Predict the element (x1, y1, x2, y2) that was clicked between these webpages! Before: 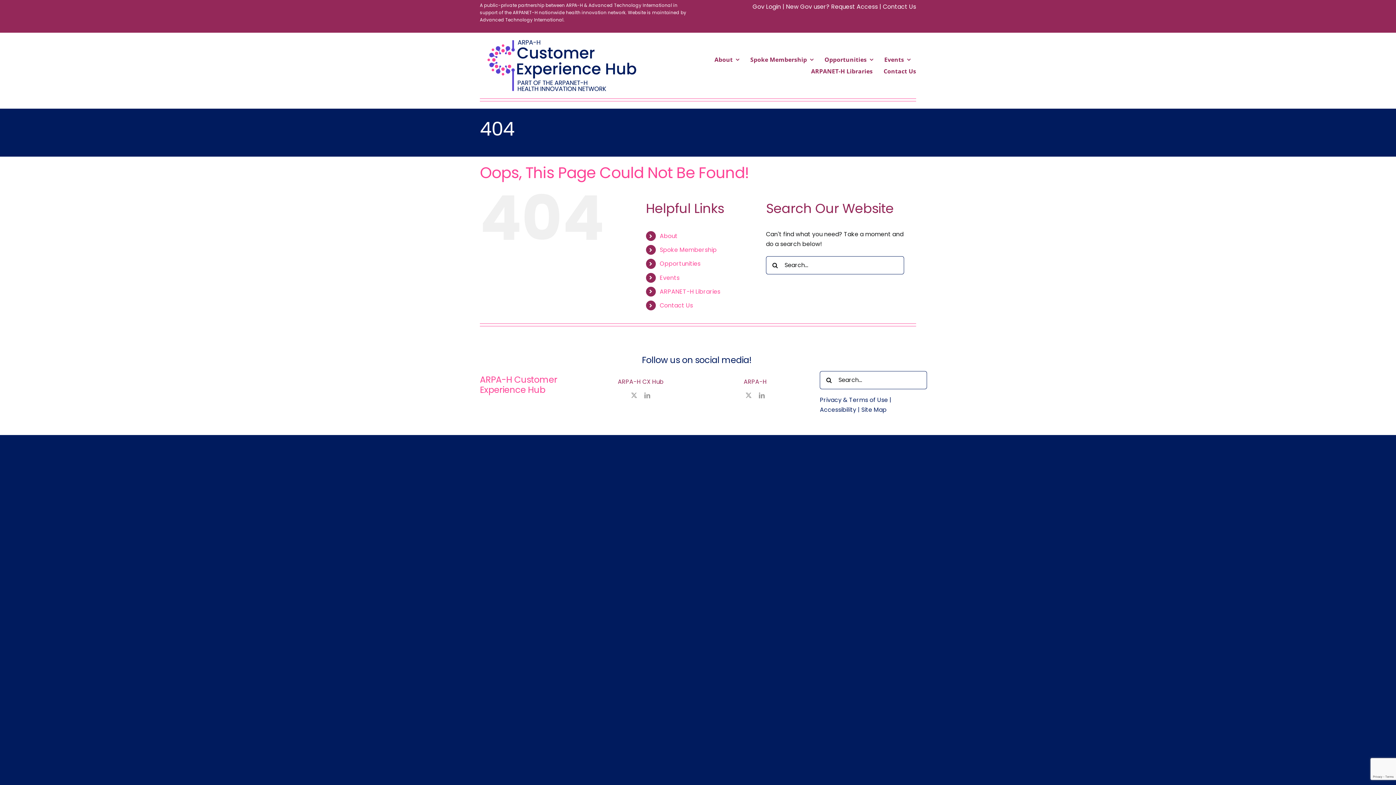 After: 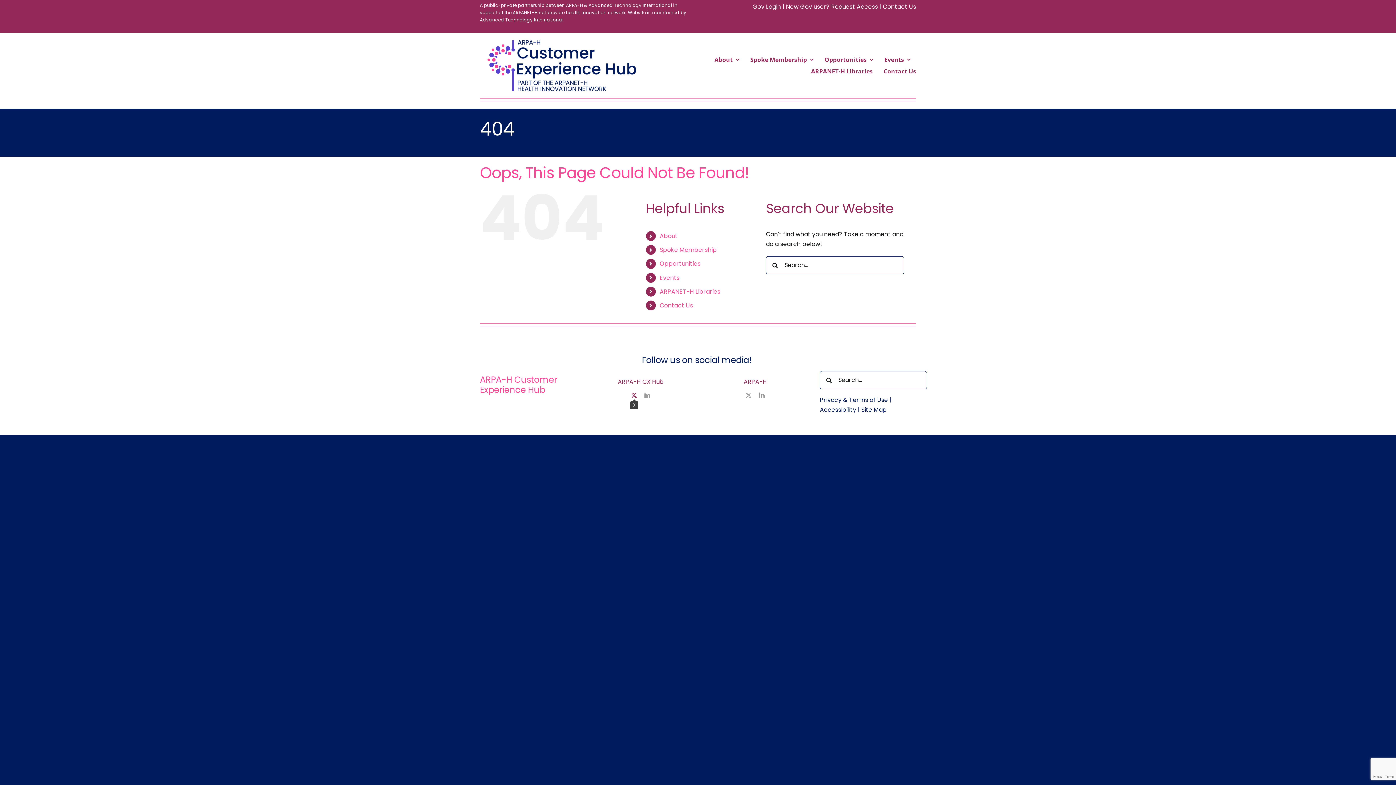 Action: label: twitter bbox: (631, 392, 637, 398)